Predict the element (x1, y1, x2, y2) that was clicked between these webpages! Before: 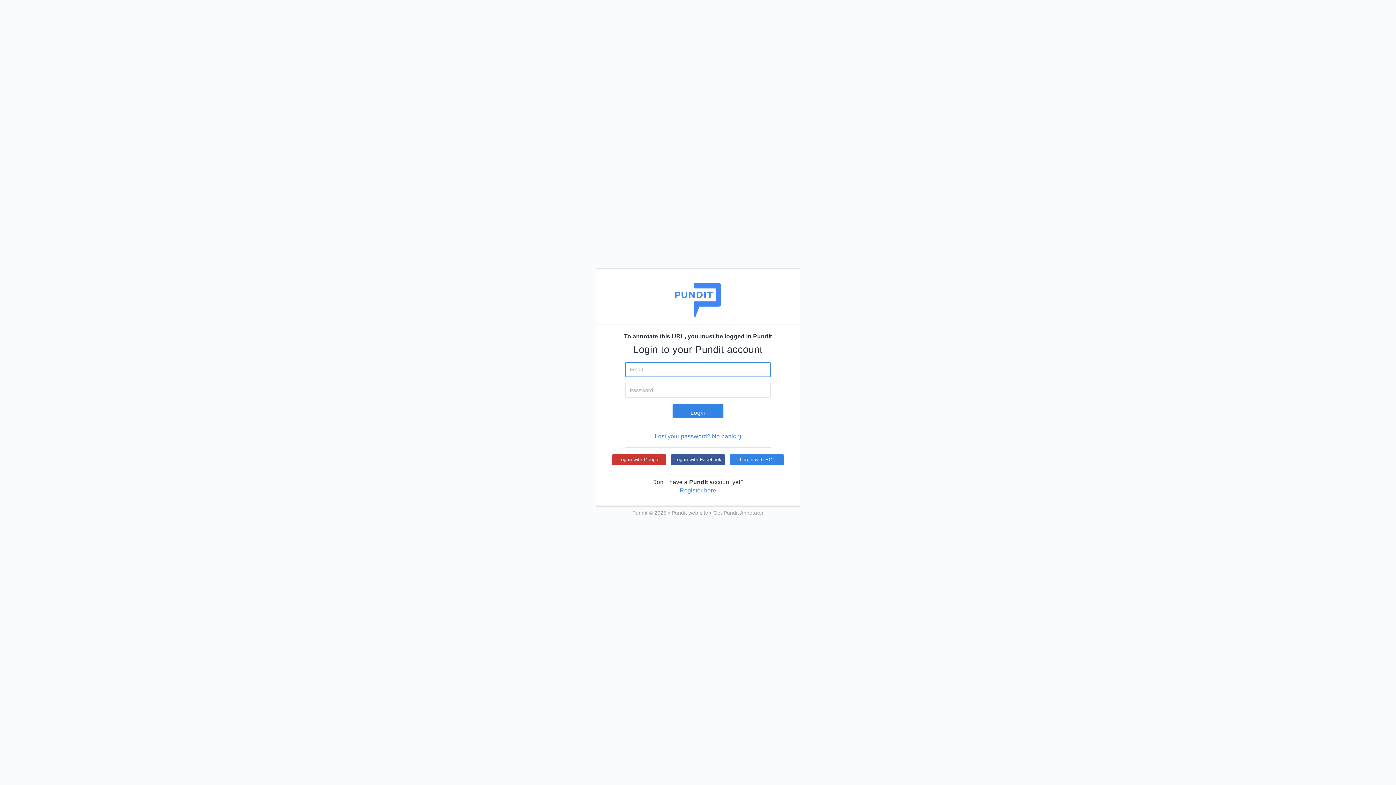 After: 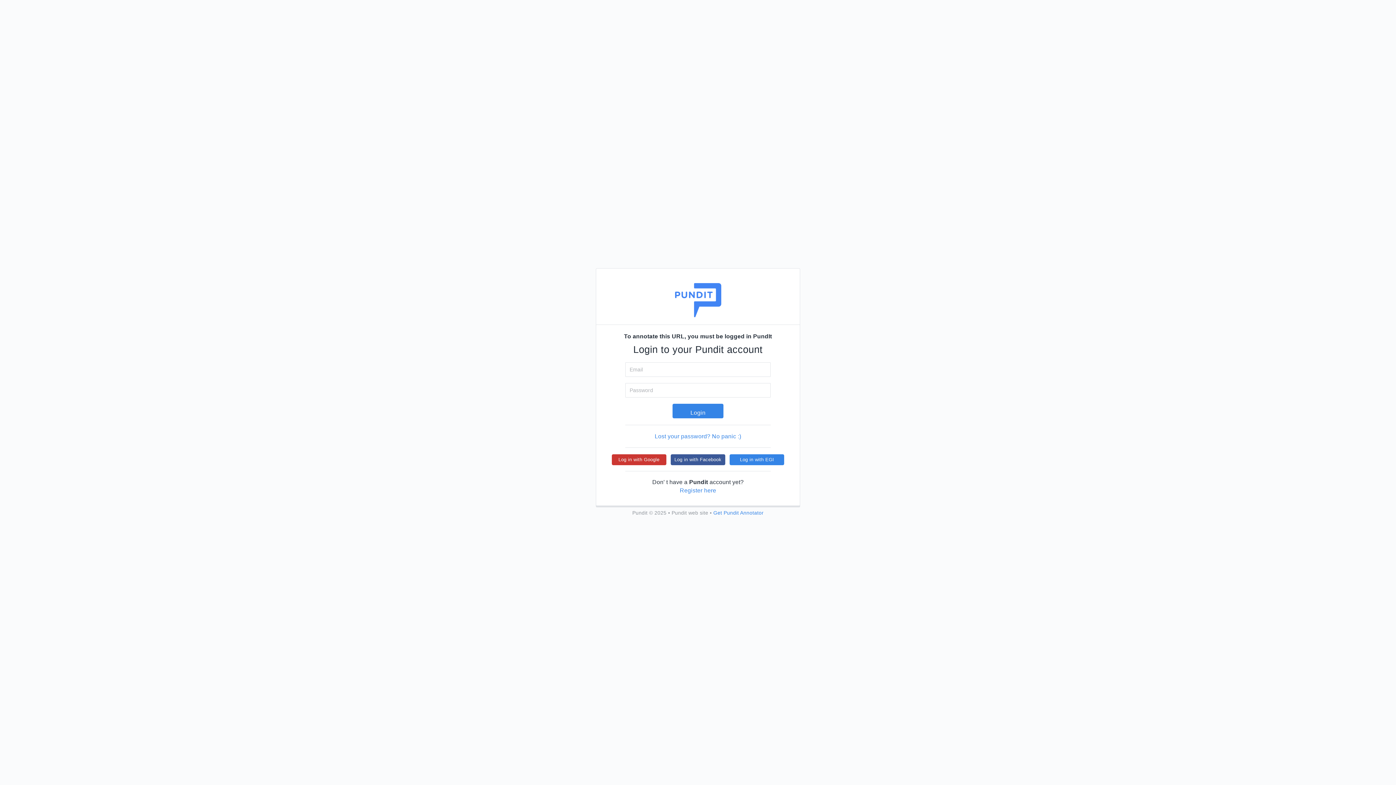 Action: label: Get Pundit Annotator bbox: (713, 510, 763, 516)